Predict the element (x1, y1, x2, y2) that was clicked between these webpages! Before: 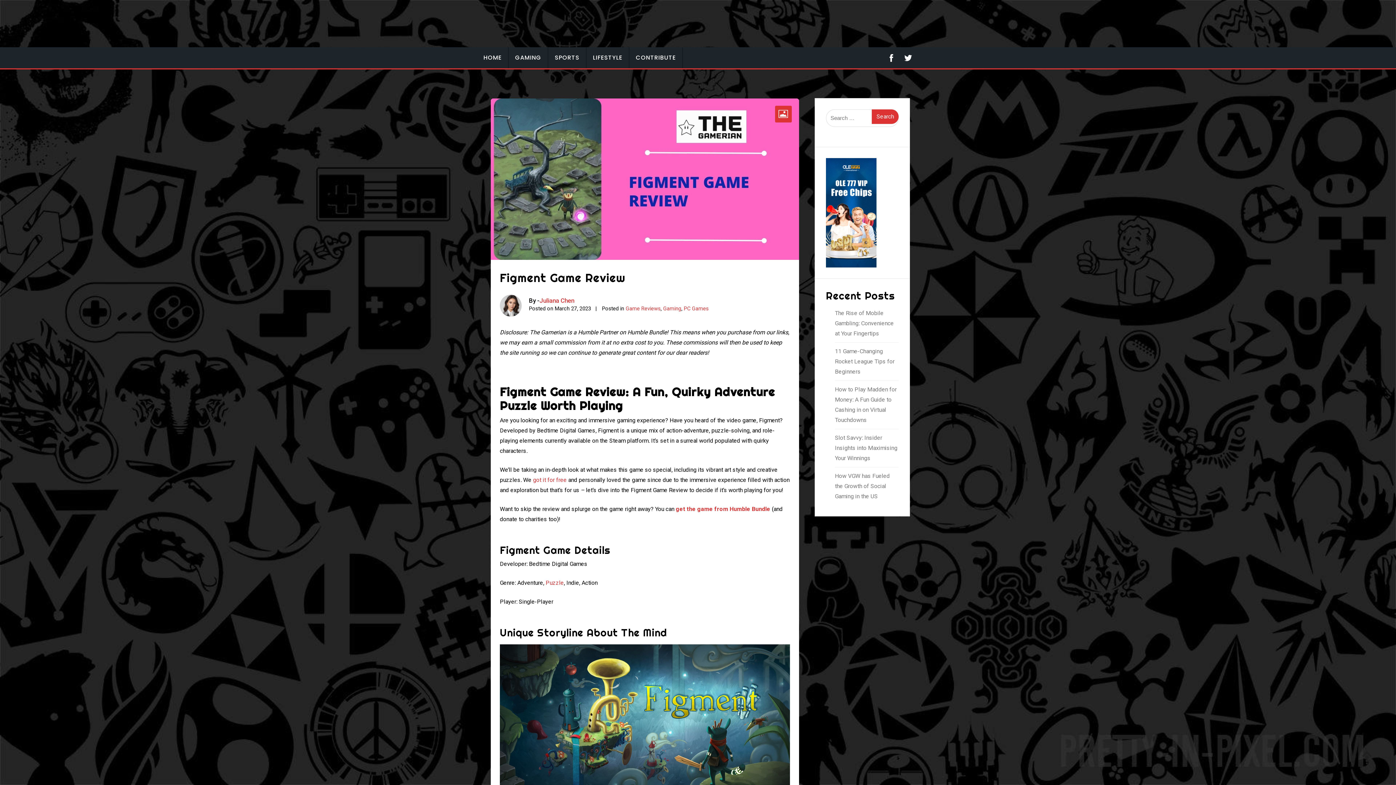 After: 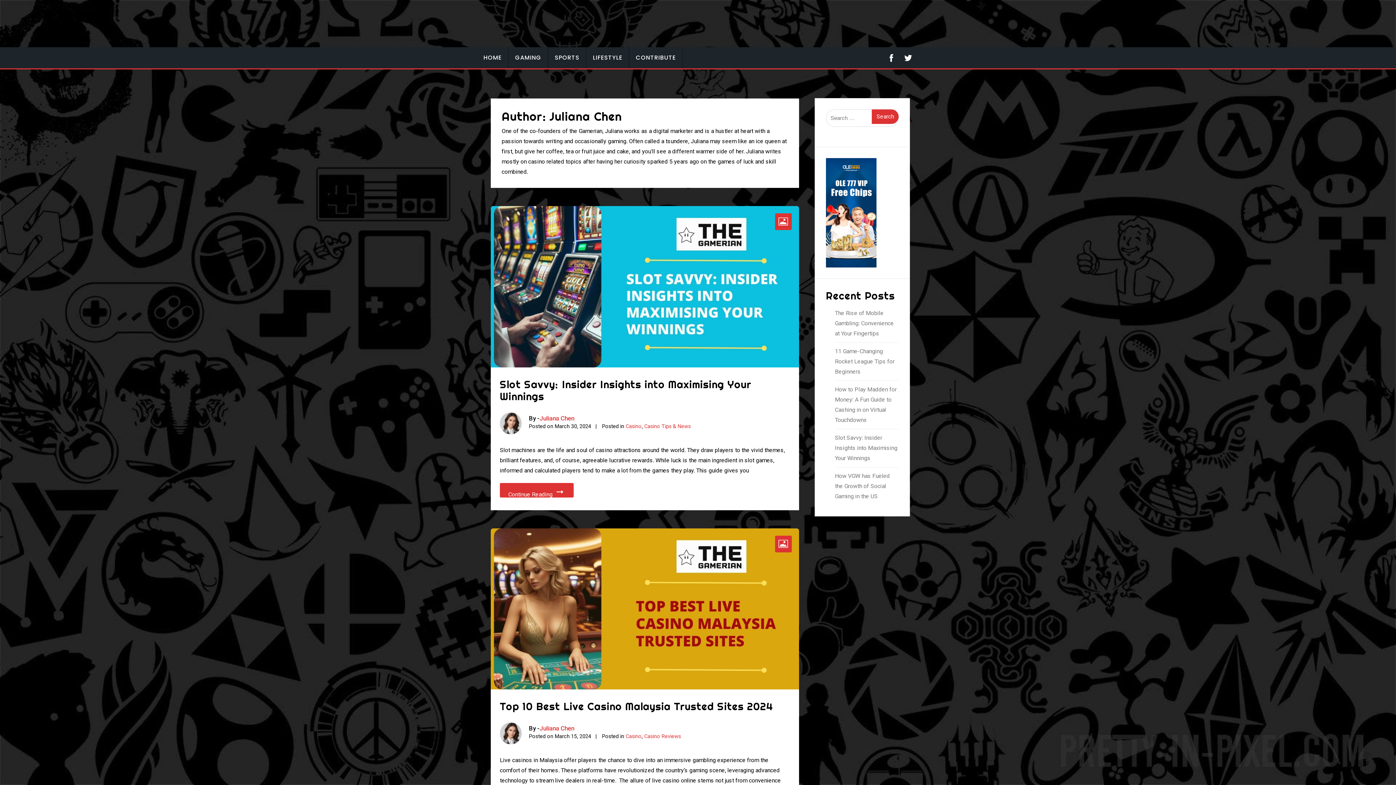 Action: bbox: (500, 294, 521, 316)